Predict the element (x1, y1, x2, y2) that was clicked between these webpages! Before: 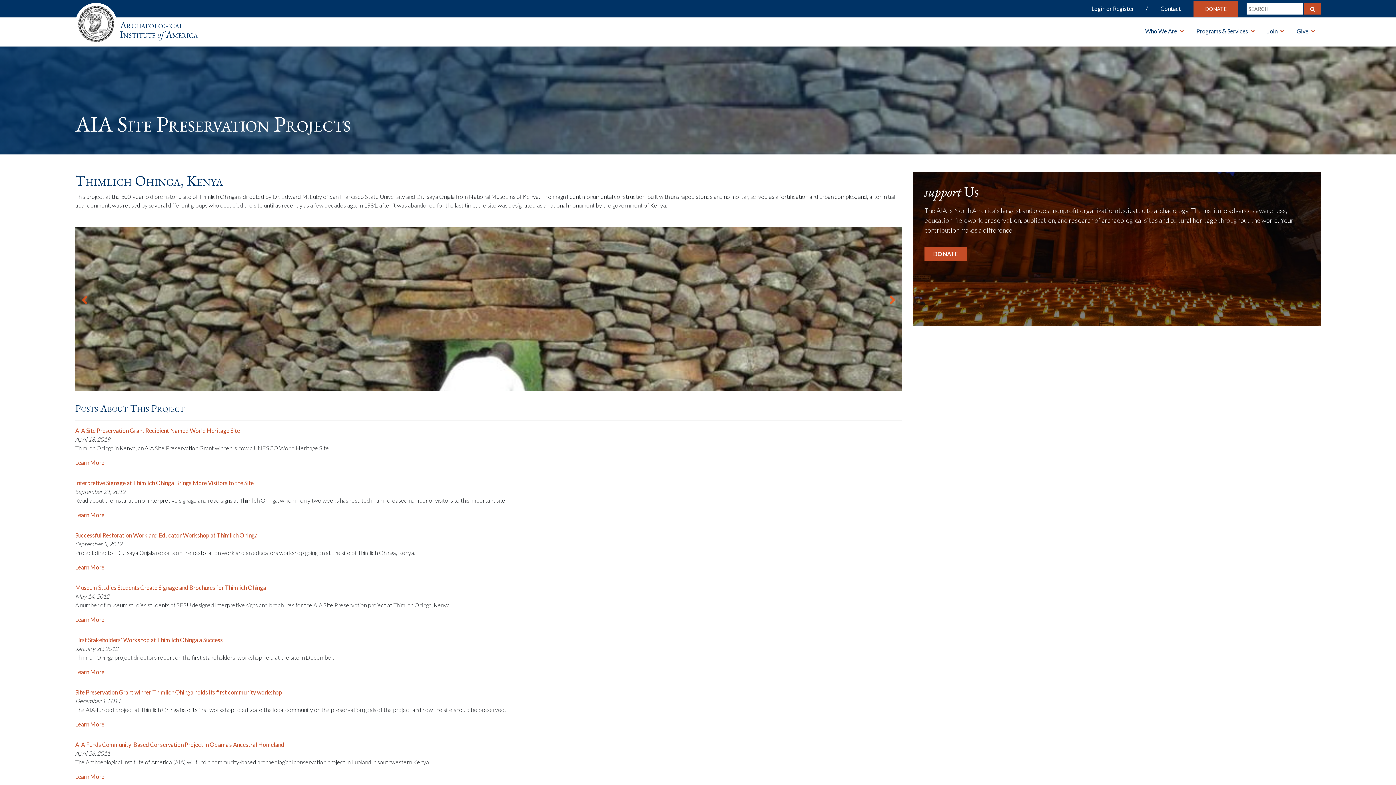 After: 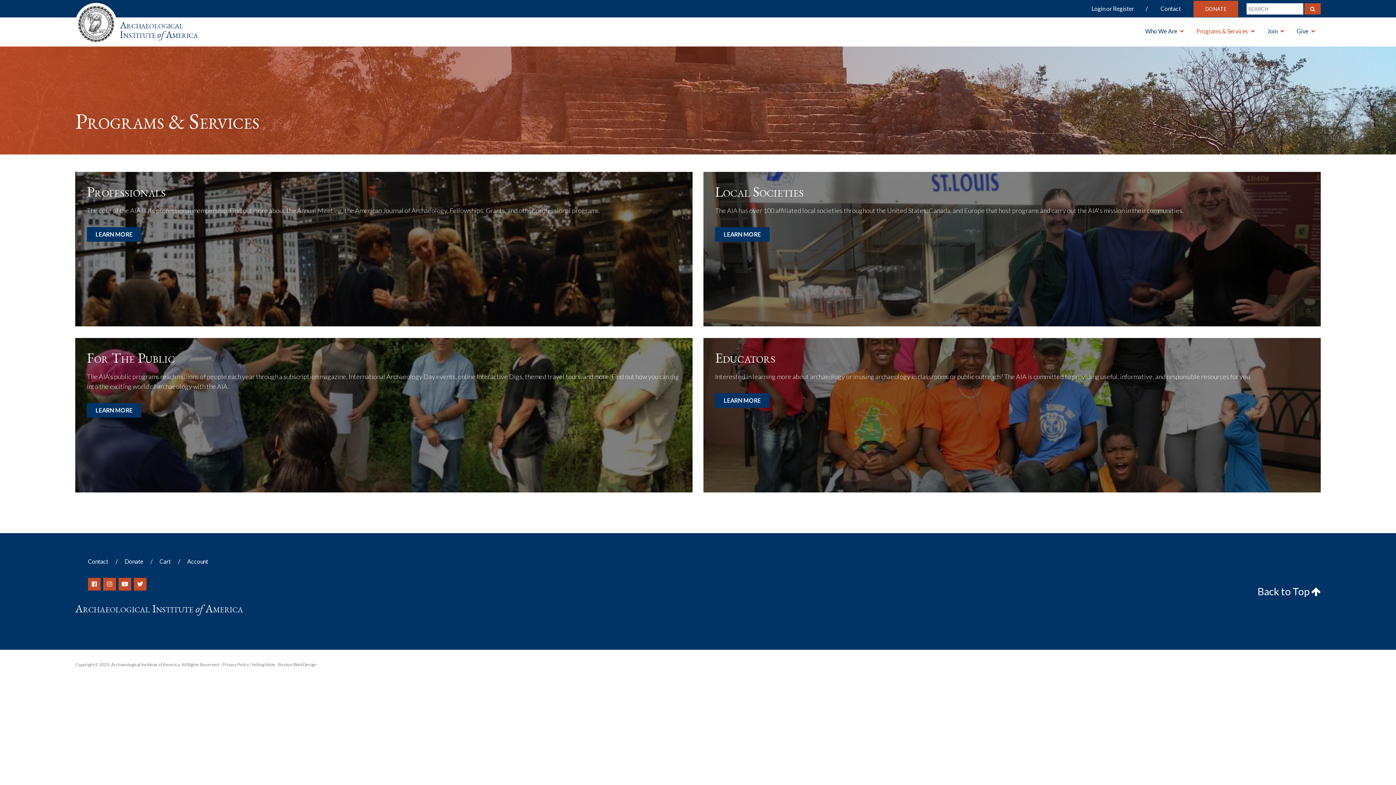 Action: bbox: (1190, 17, 1260, 45) label: Programs & Services